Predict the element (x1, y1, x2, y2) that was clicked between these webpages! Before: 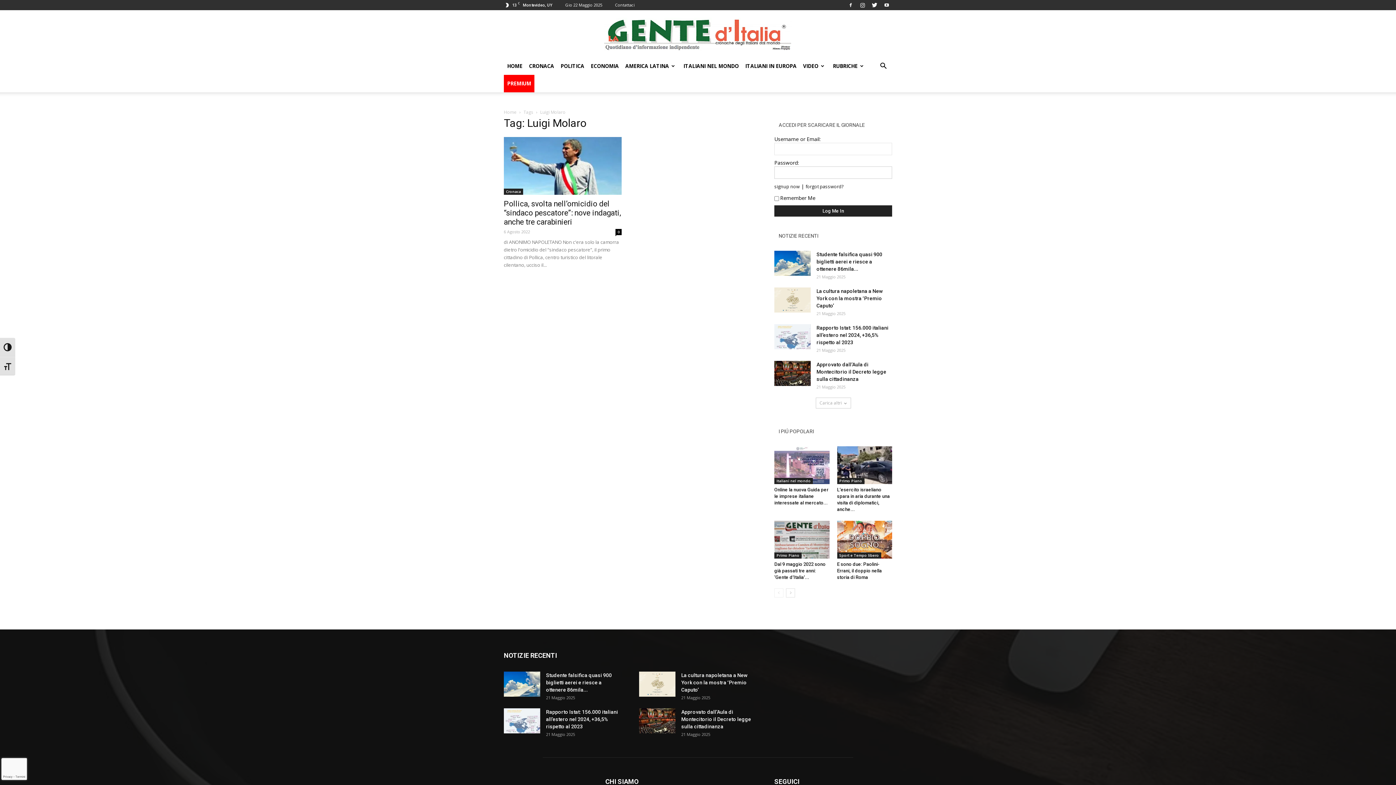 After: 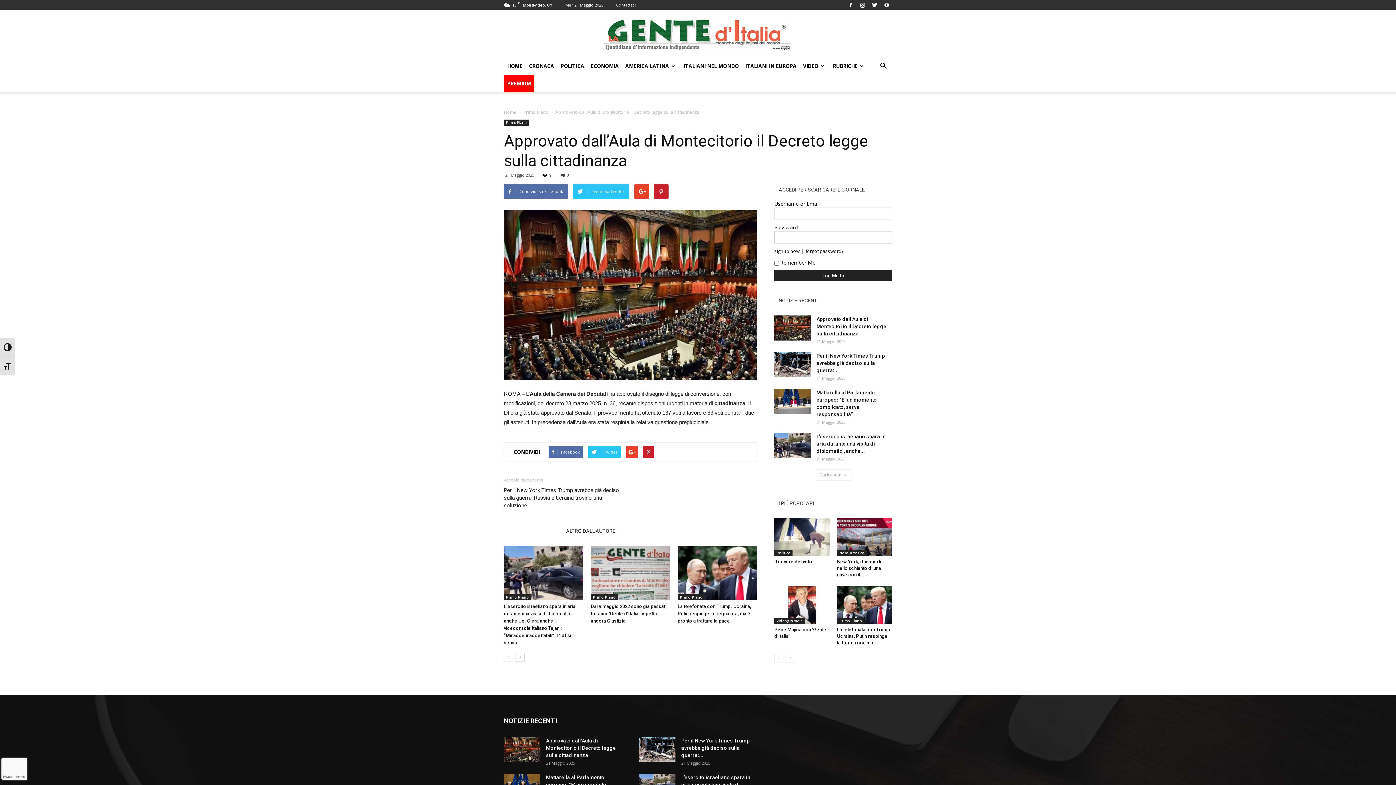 Action: bbox: (774, 361, 810, 386)